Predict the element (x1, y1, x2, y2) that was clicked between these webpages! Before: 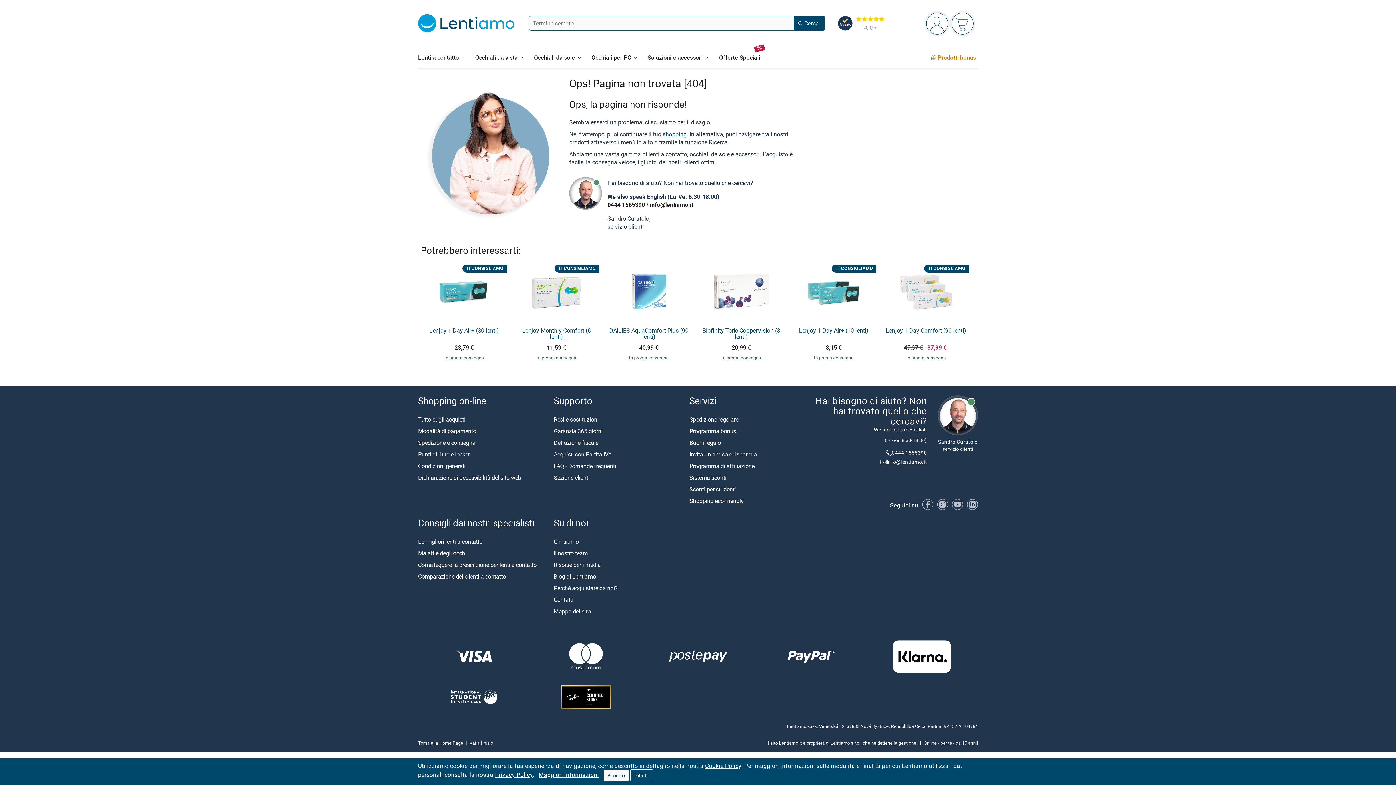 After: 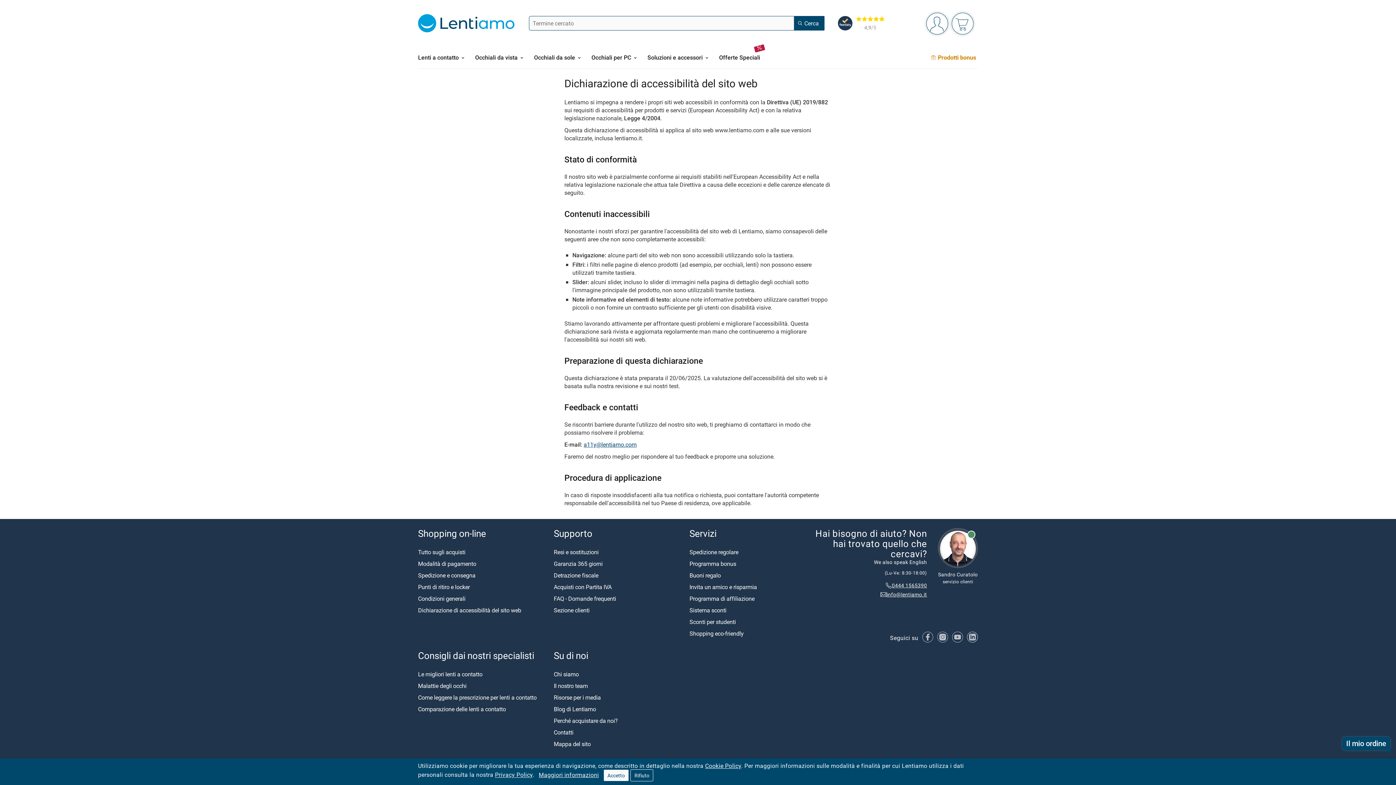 Action: bbox: (418, 473, 521, 481) label: Dichiarazione di accessibilità del sito web